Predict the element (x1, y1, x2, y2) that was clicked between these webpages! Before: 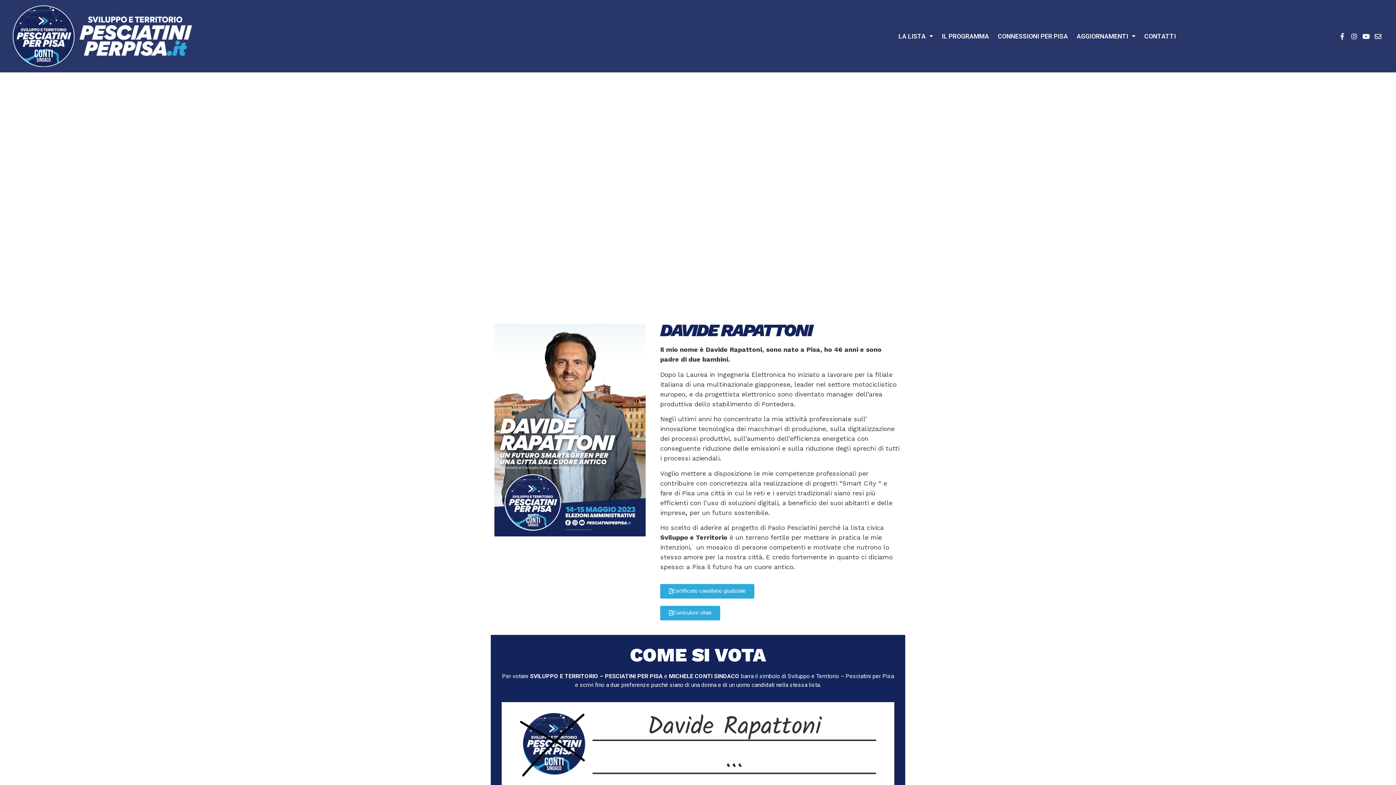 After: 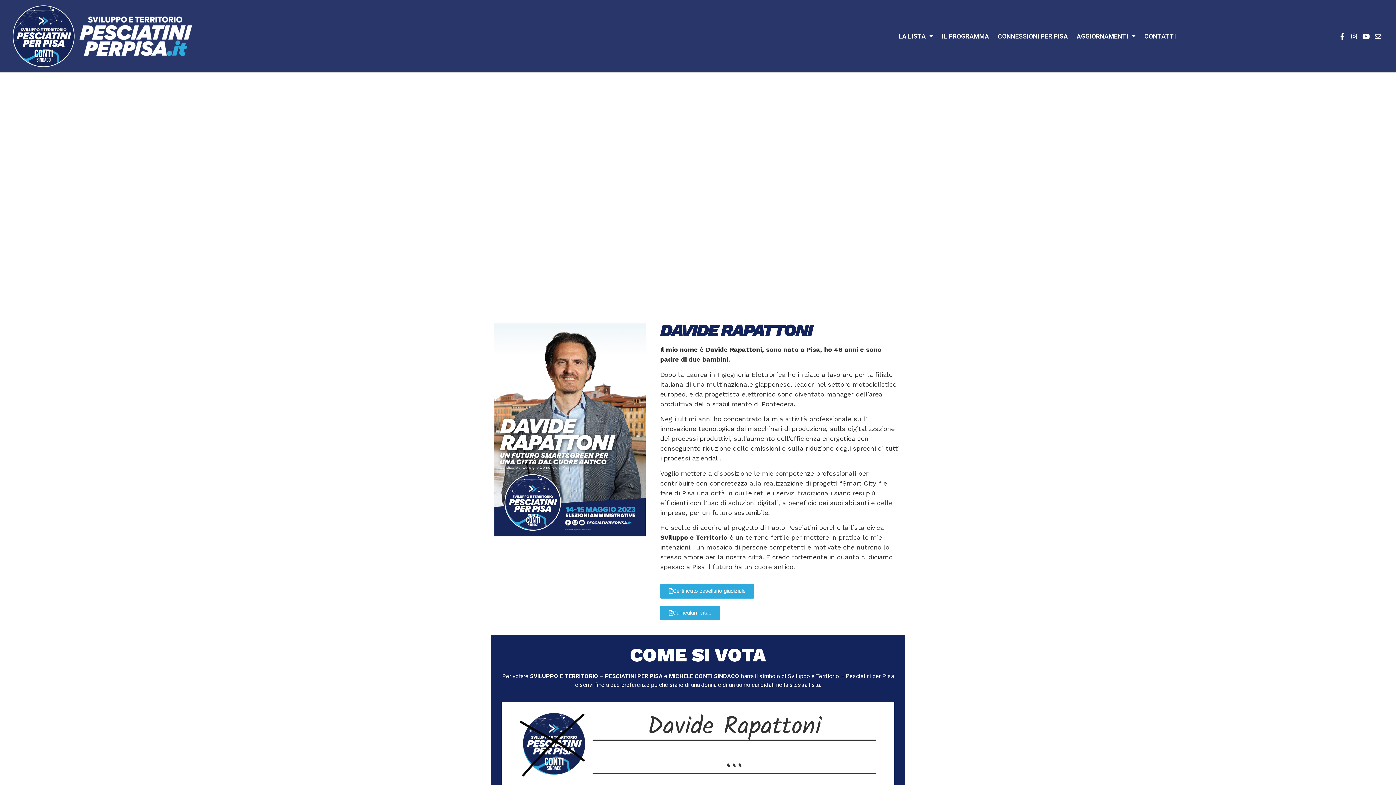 Action: bbox: (660, 584, 754, 599) label: Certificato casellario giudiziale